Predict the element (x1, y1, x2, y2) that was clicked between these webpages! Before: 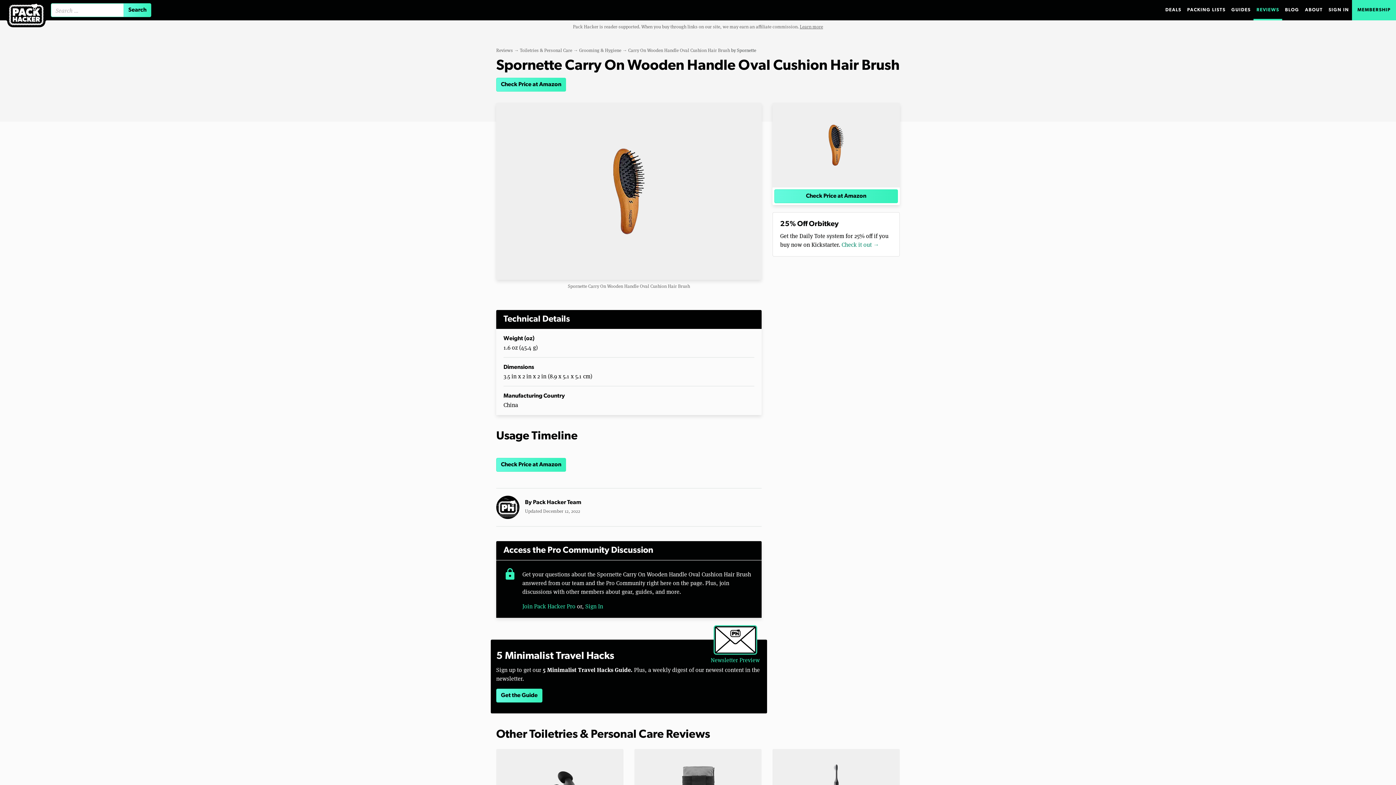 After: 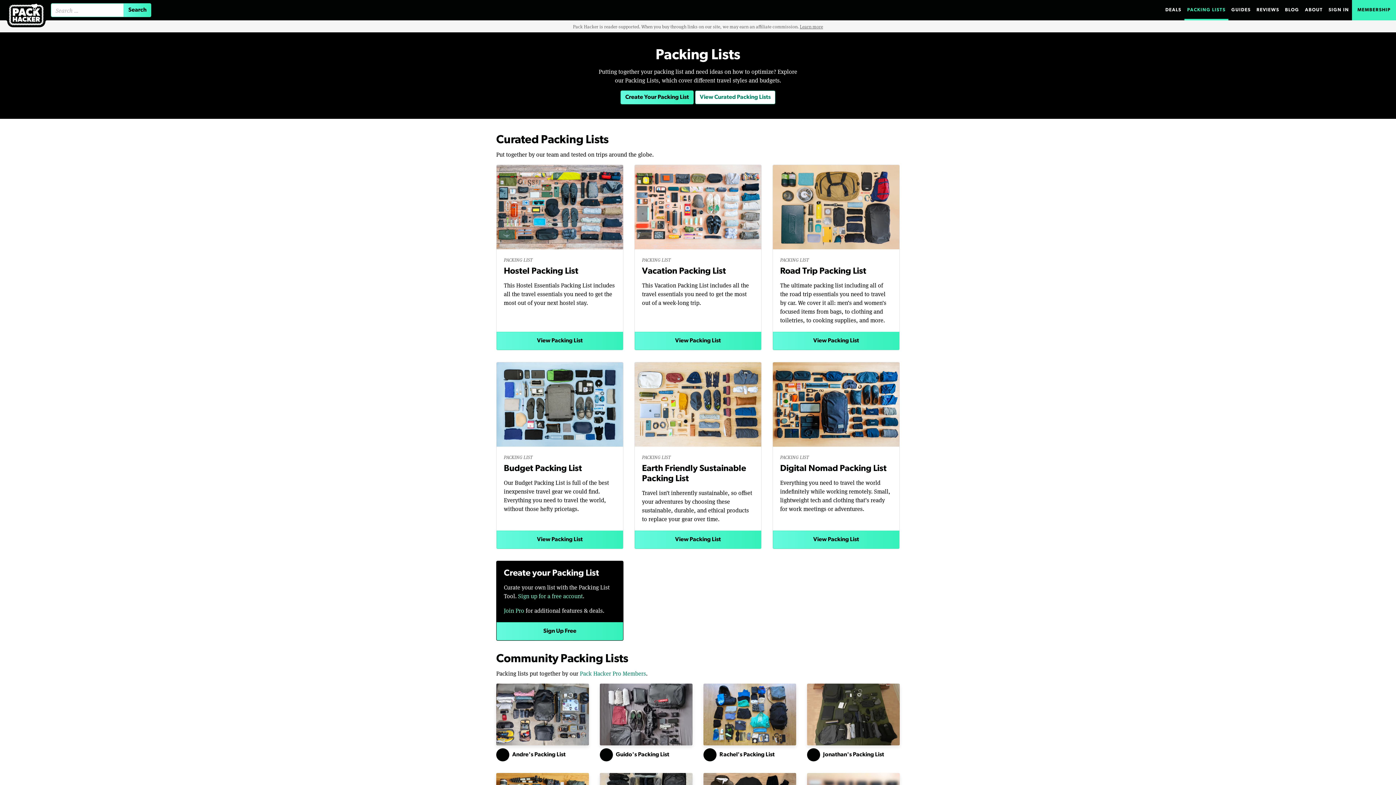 Action: bbox: (1184, 0, 1228, 20) label: PACKING LISTS